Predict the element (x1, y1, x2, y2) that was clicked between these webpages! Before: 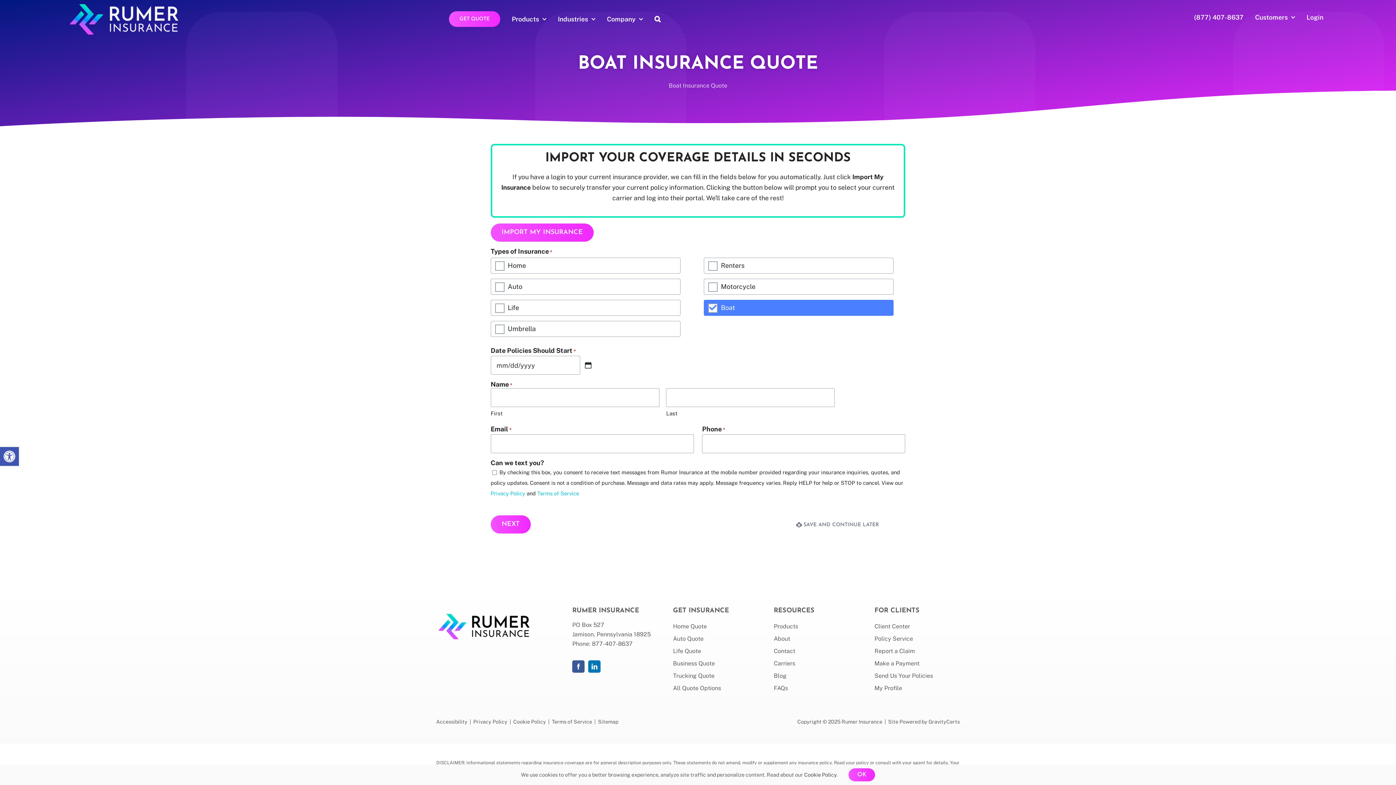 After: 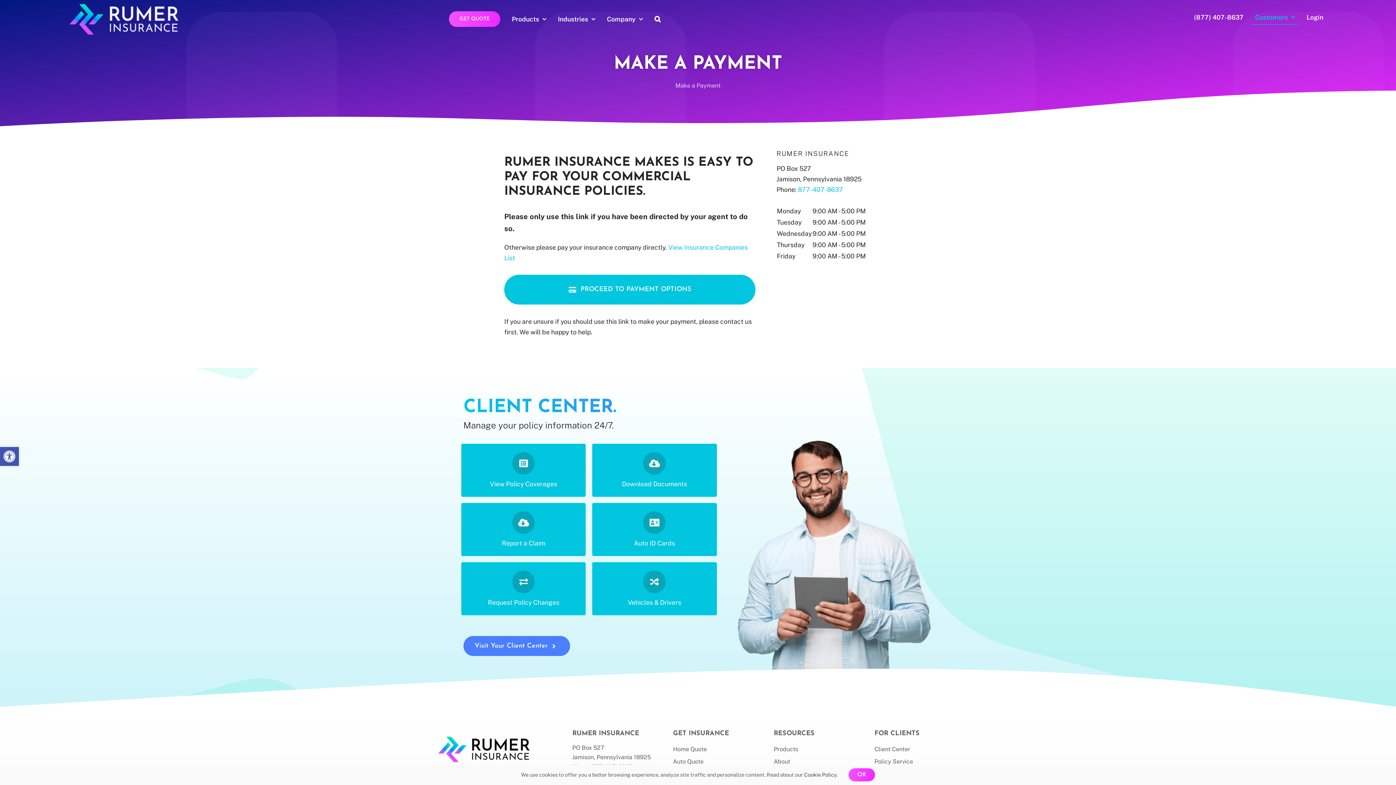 Action: label: Make a Payment bbox: (874, 657, 960, 670)